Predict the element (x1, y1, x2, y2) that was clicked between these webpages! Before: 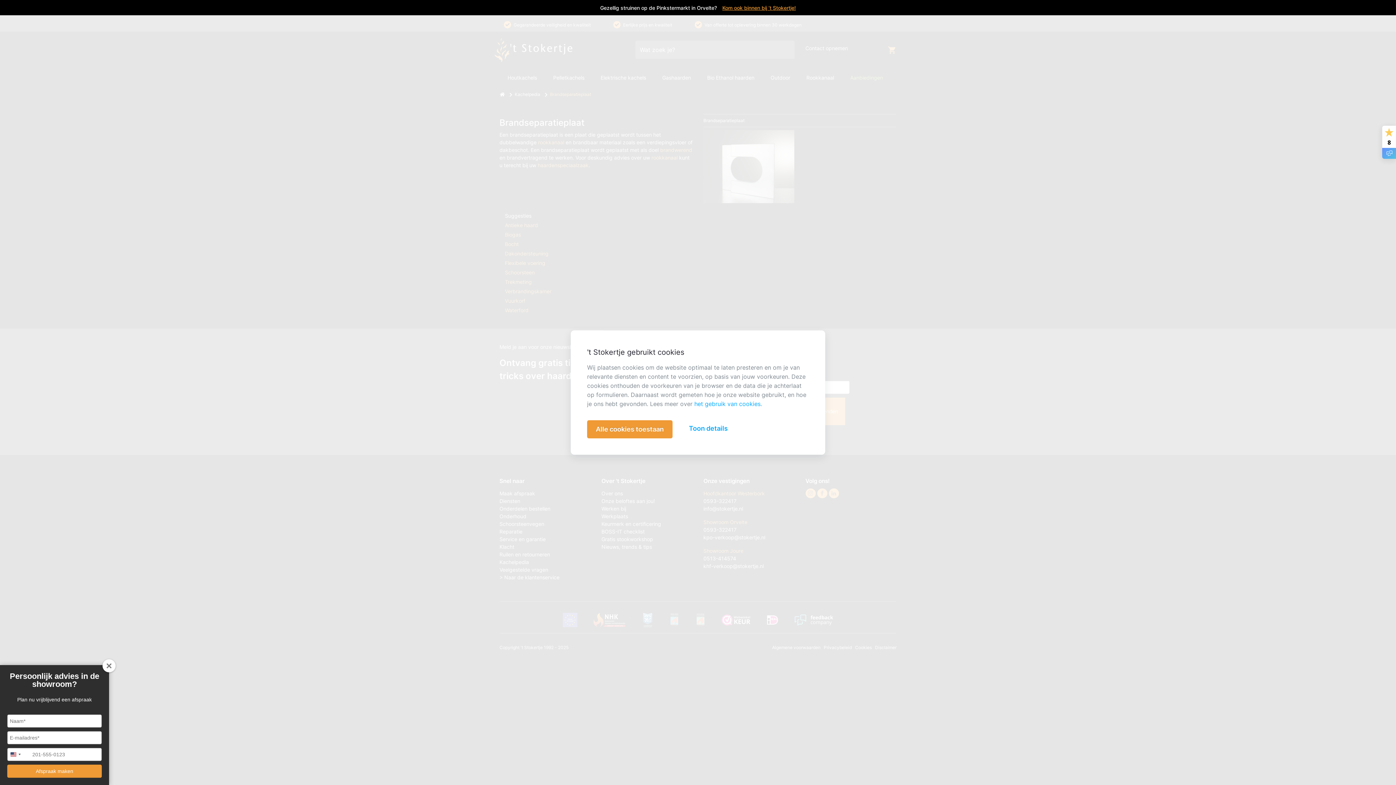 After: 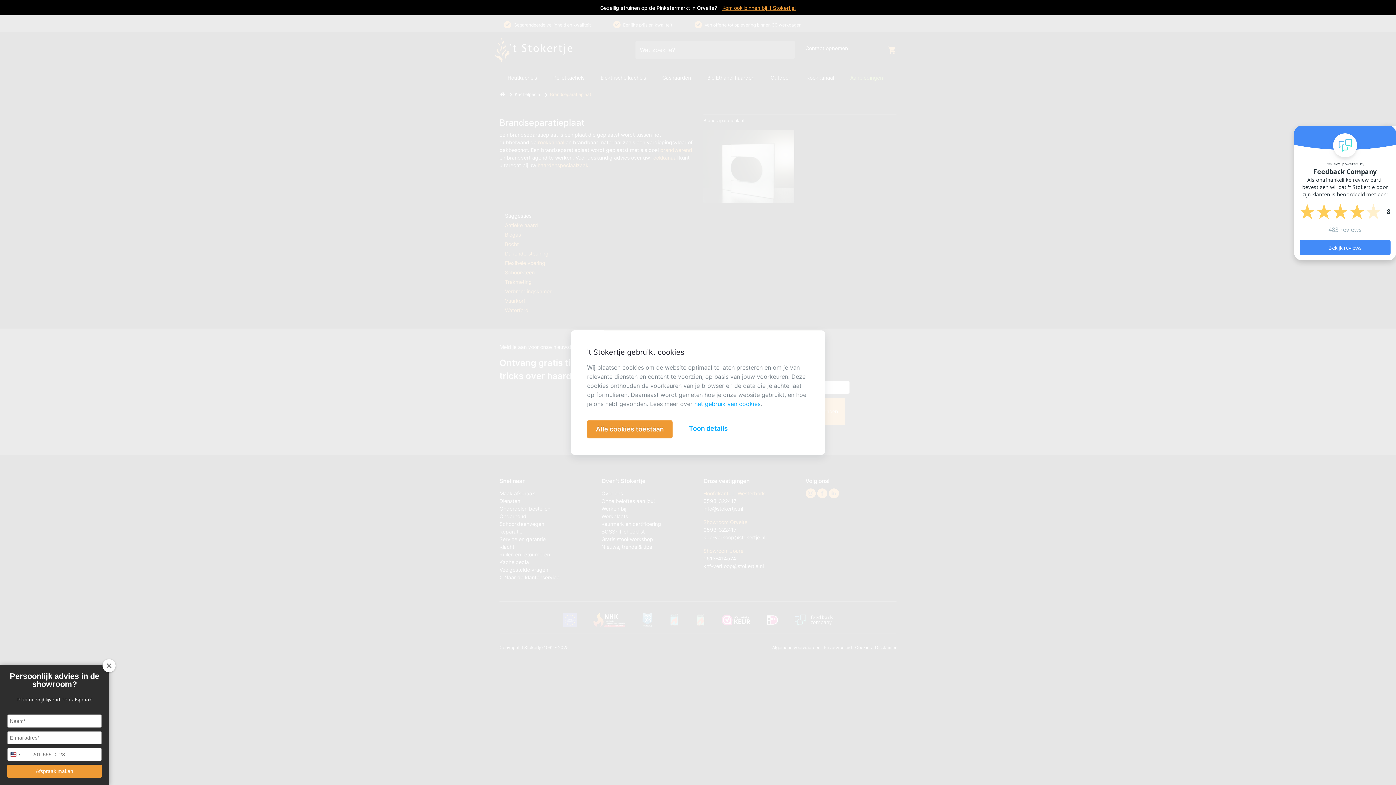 Action: bbox: (1382, 125, 1396, 158) label: 8